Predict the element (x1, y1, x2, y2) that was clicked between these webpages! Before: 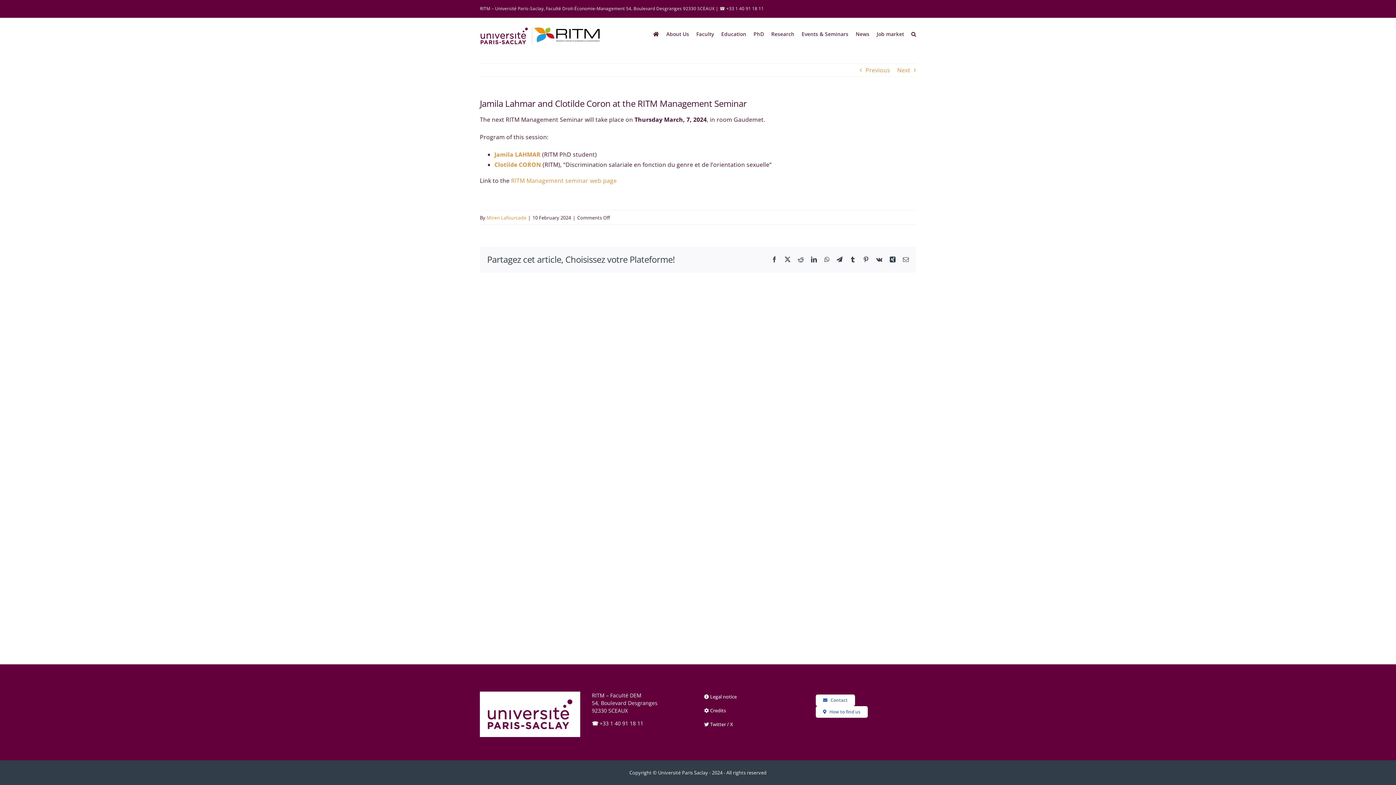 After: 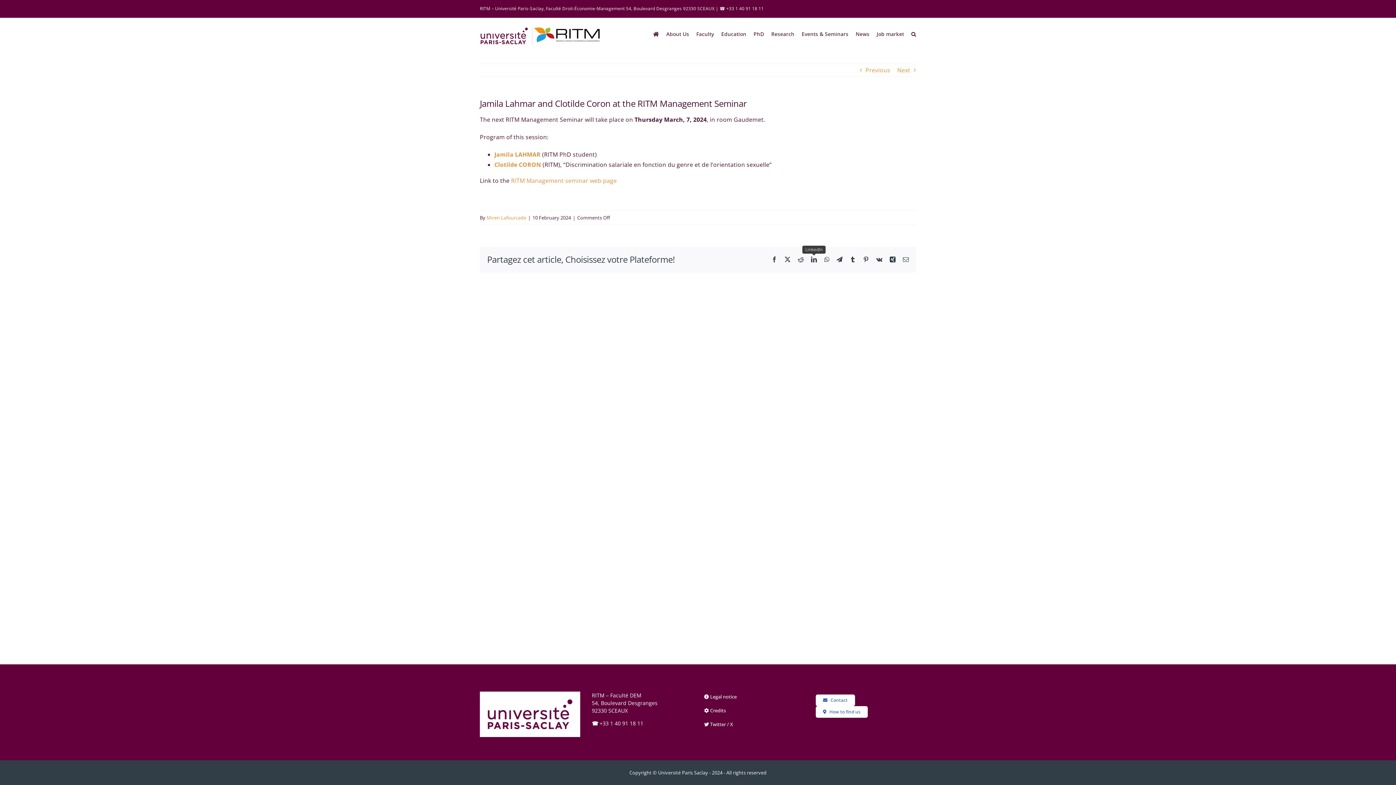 Action: bbox: (811, 256, 817, 262) label: LinkedIn